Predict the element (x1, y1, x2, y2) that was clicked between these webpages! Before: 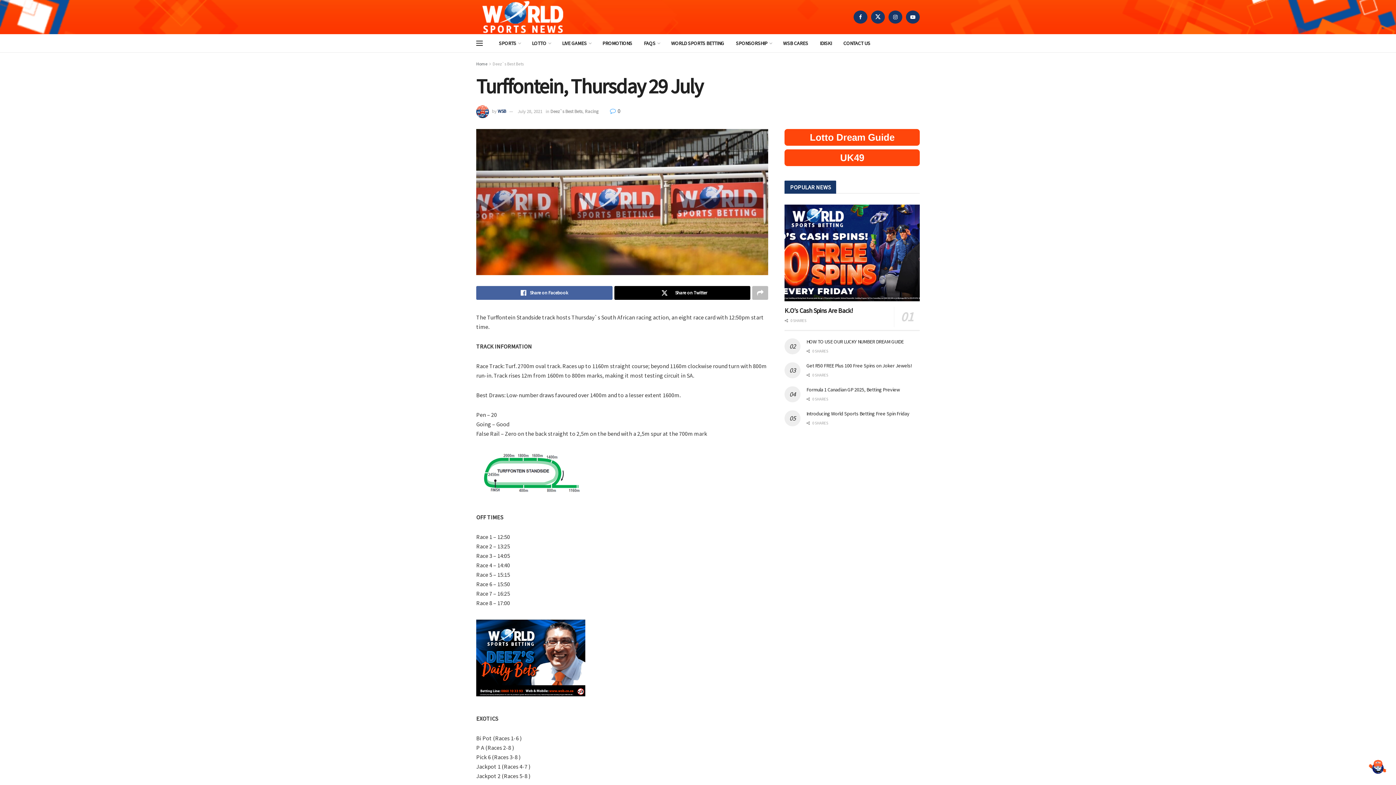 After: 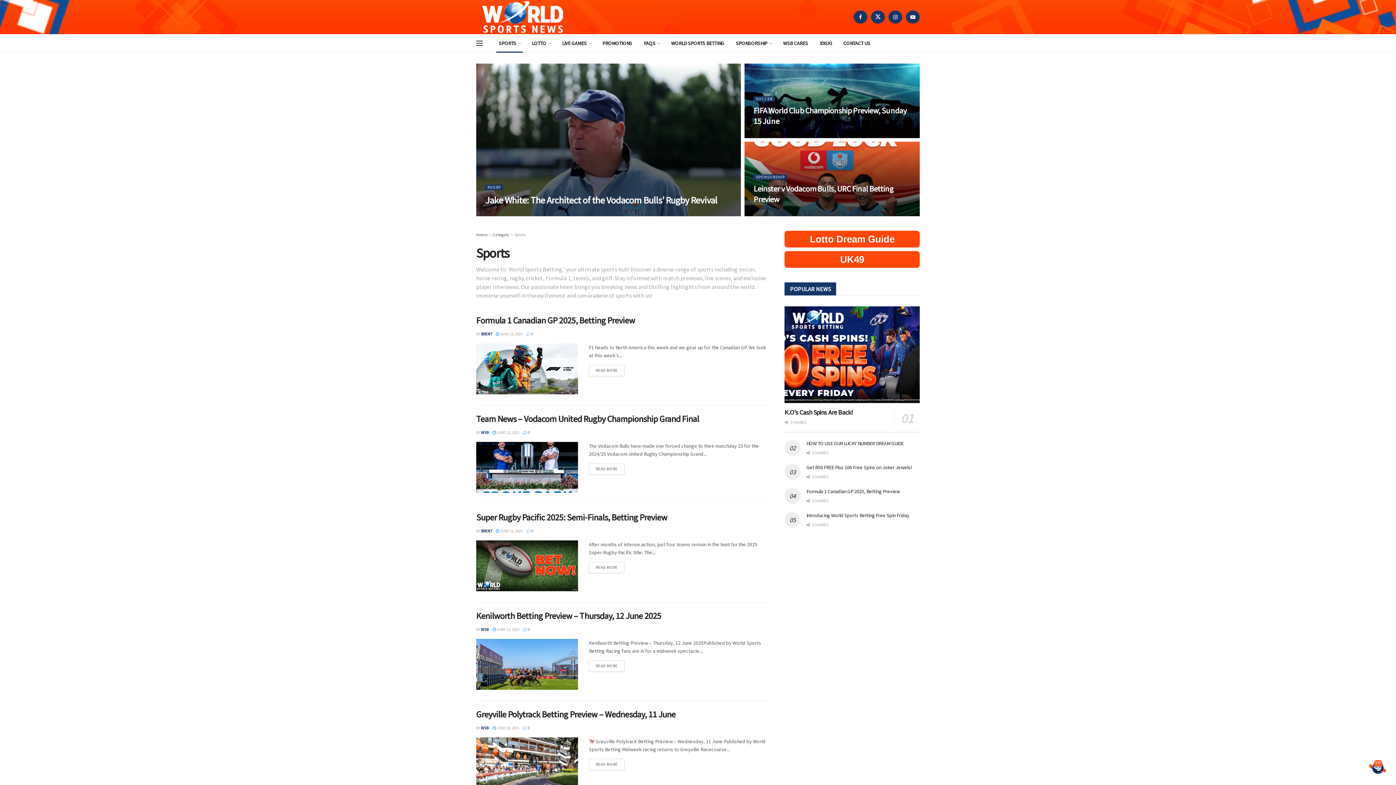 Action: label: SPORTS bbox: (493, 34, 526, 52)